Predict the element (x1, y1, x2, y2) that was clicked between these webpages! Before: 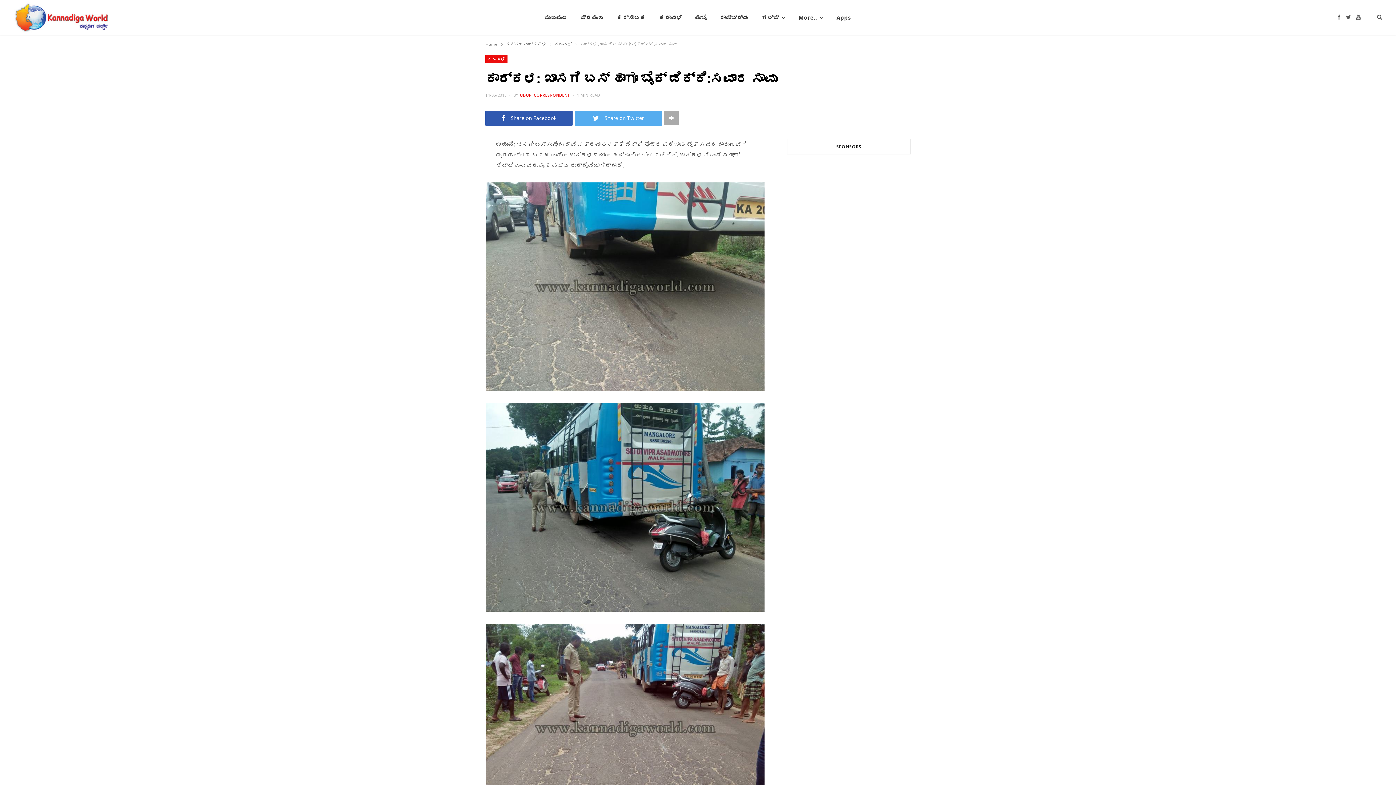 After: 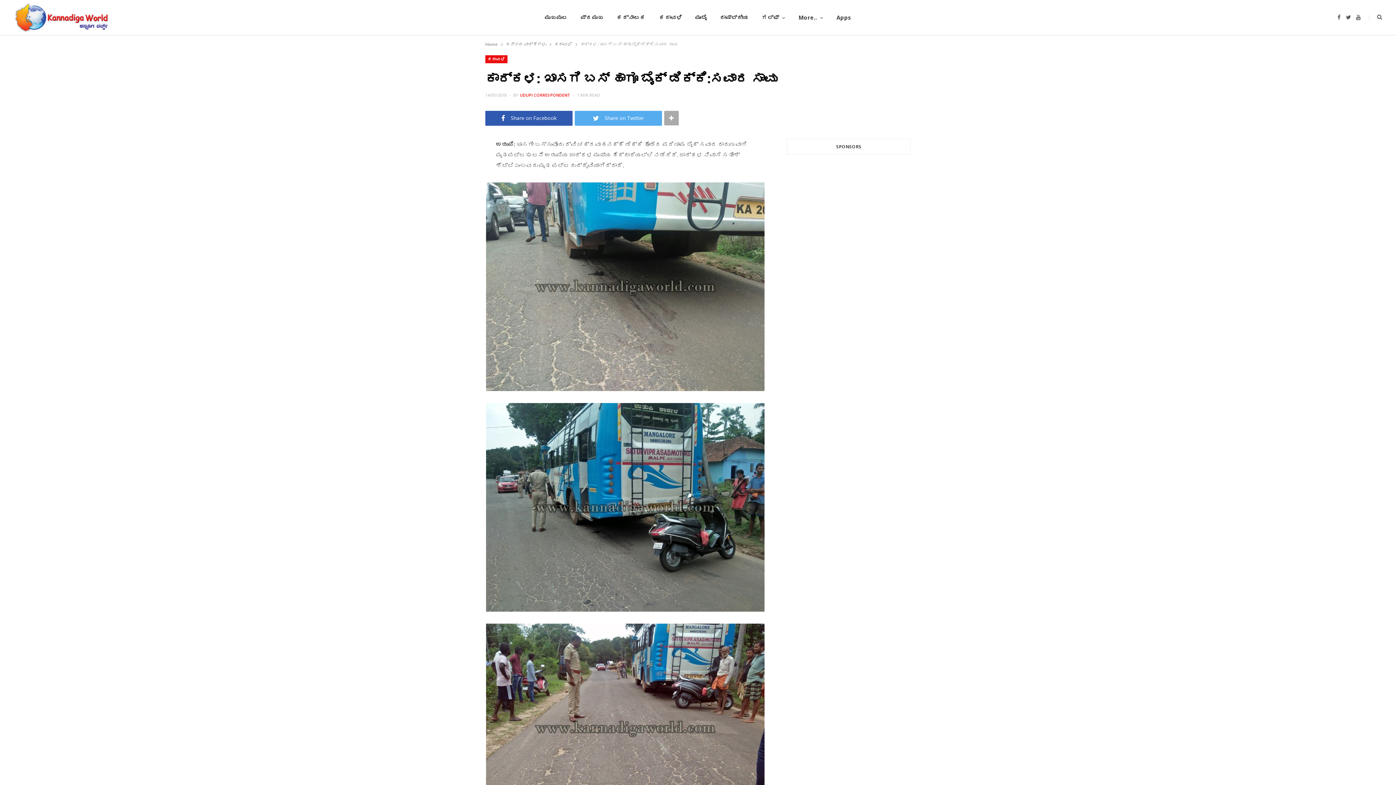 Action: bbox: (441, 177, 460, 196)